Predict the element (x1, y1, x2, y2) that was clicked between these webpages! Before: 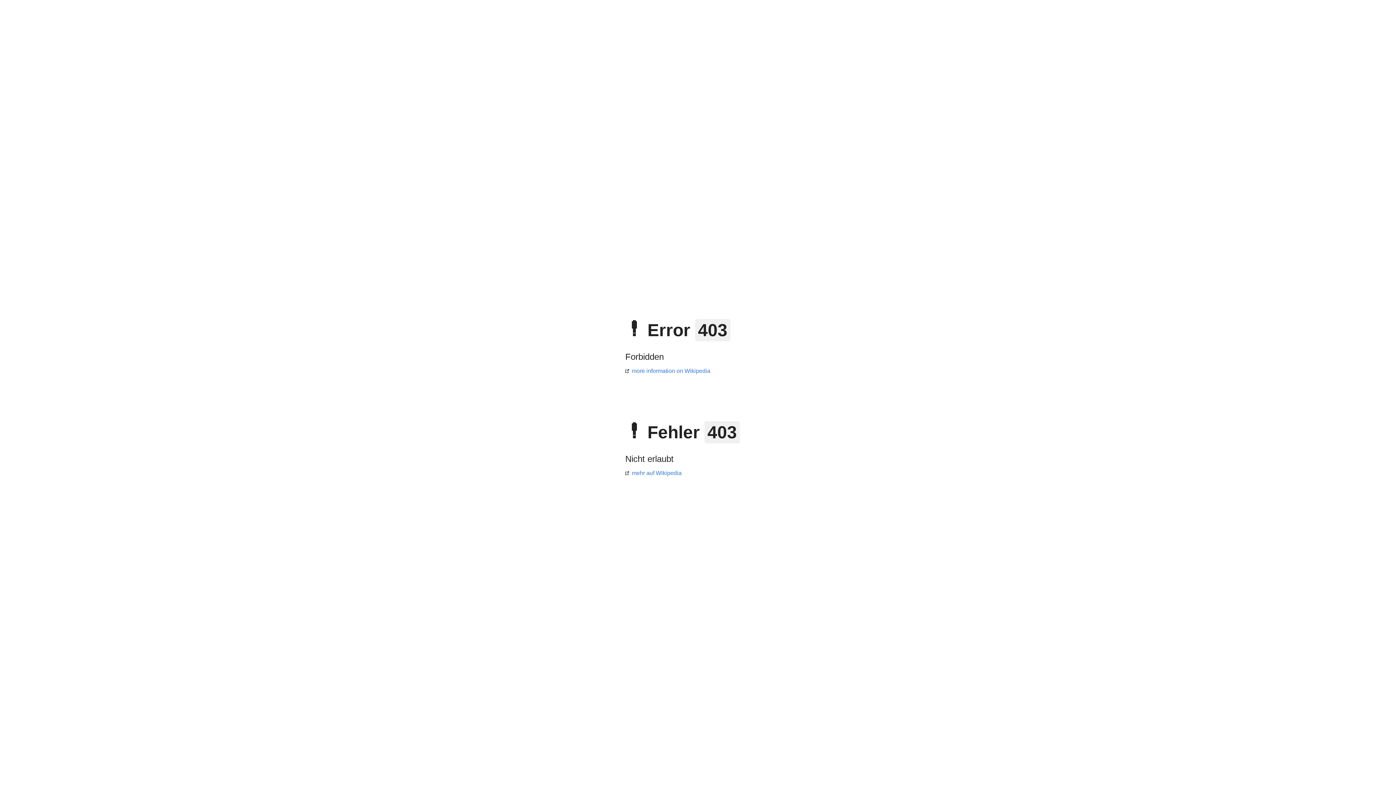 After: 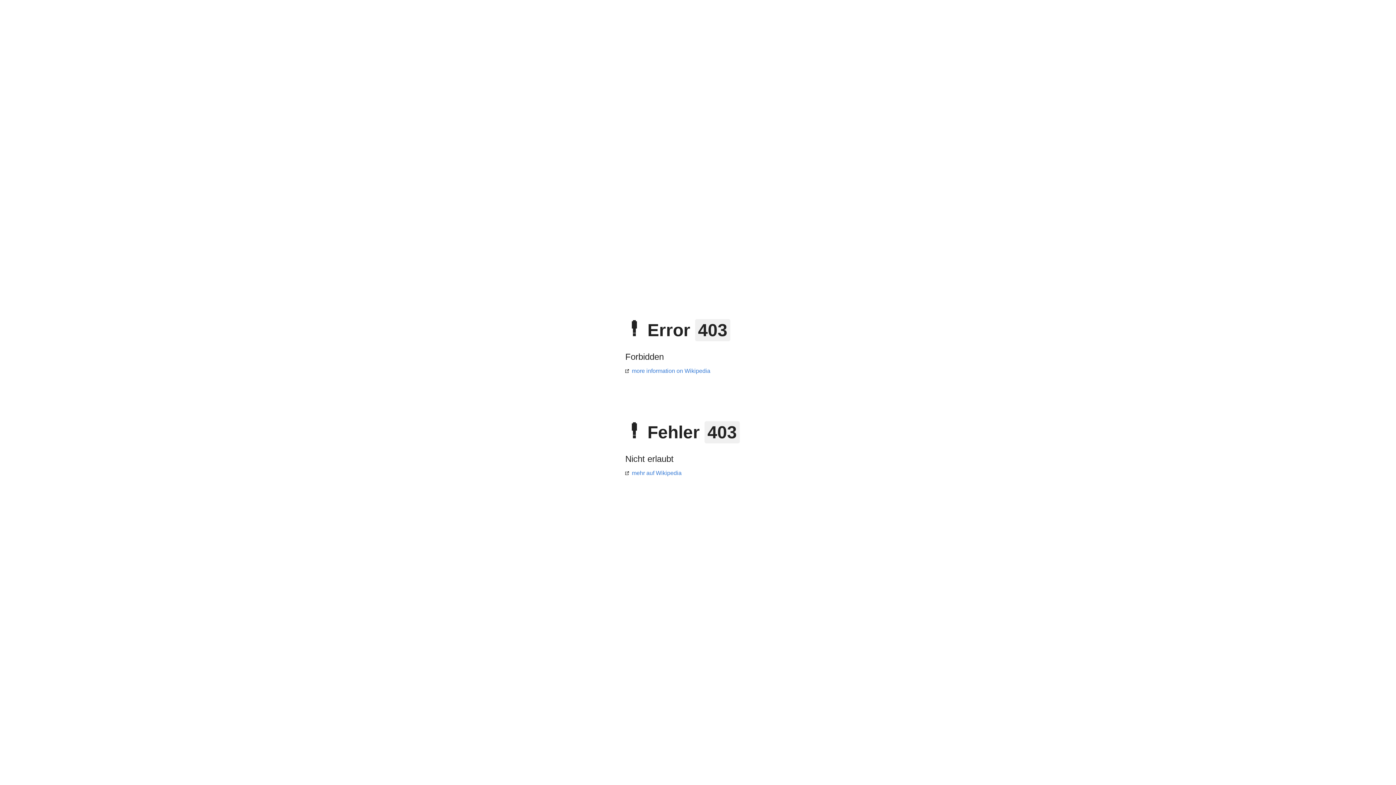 Action: label: mehr auf Wikipedia bbox: (625, 470, 681, 476)